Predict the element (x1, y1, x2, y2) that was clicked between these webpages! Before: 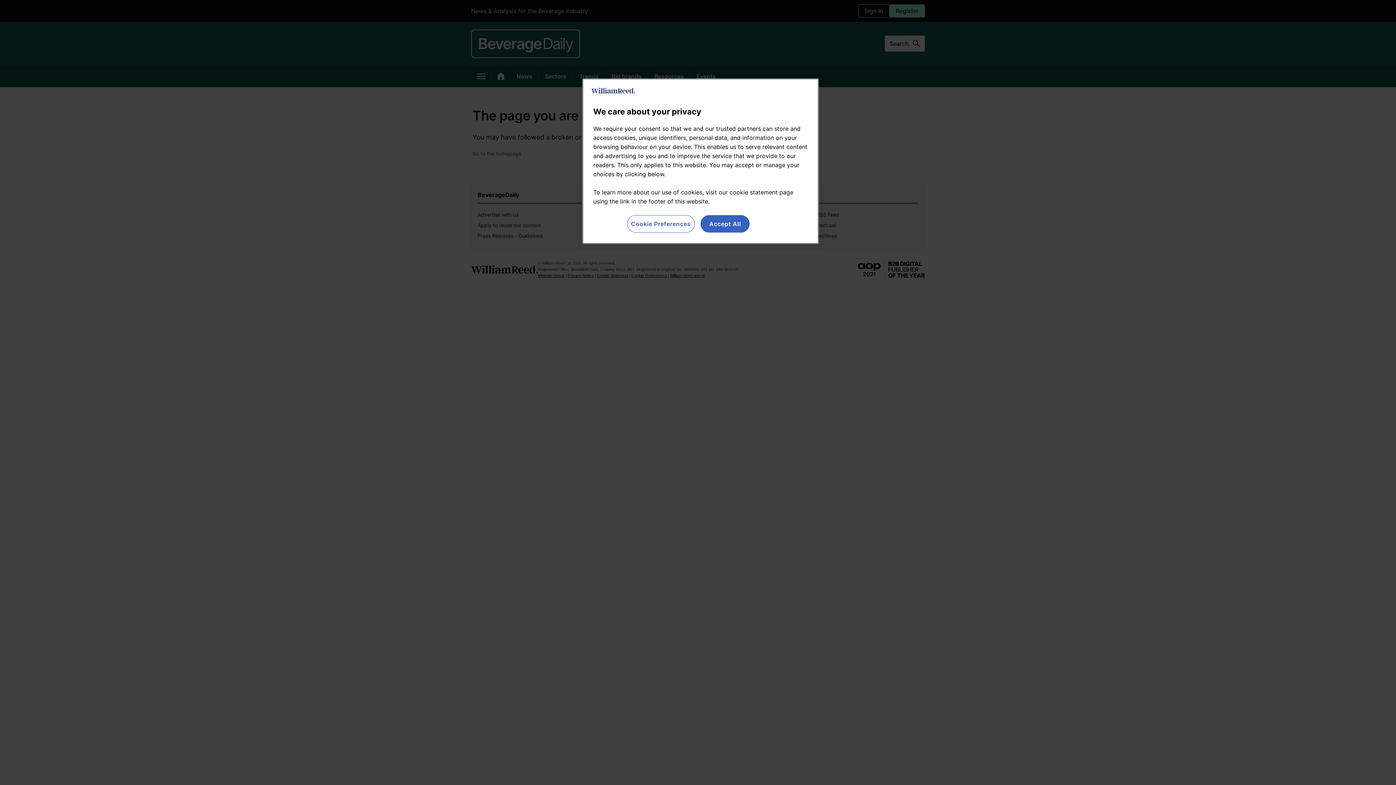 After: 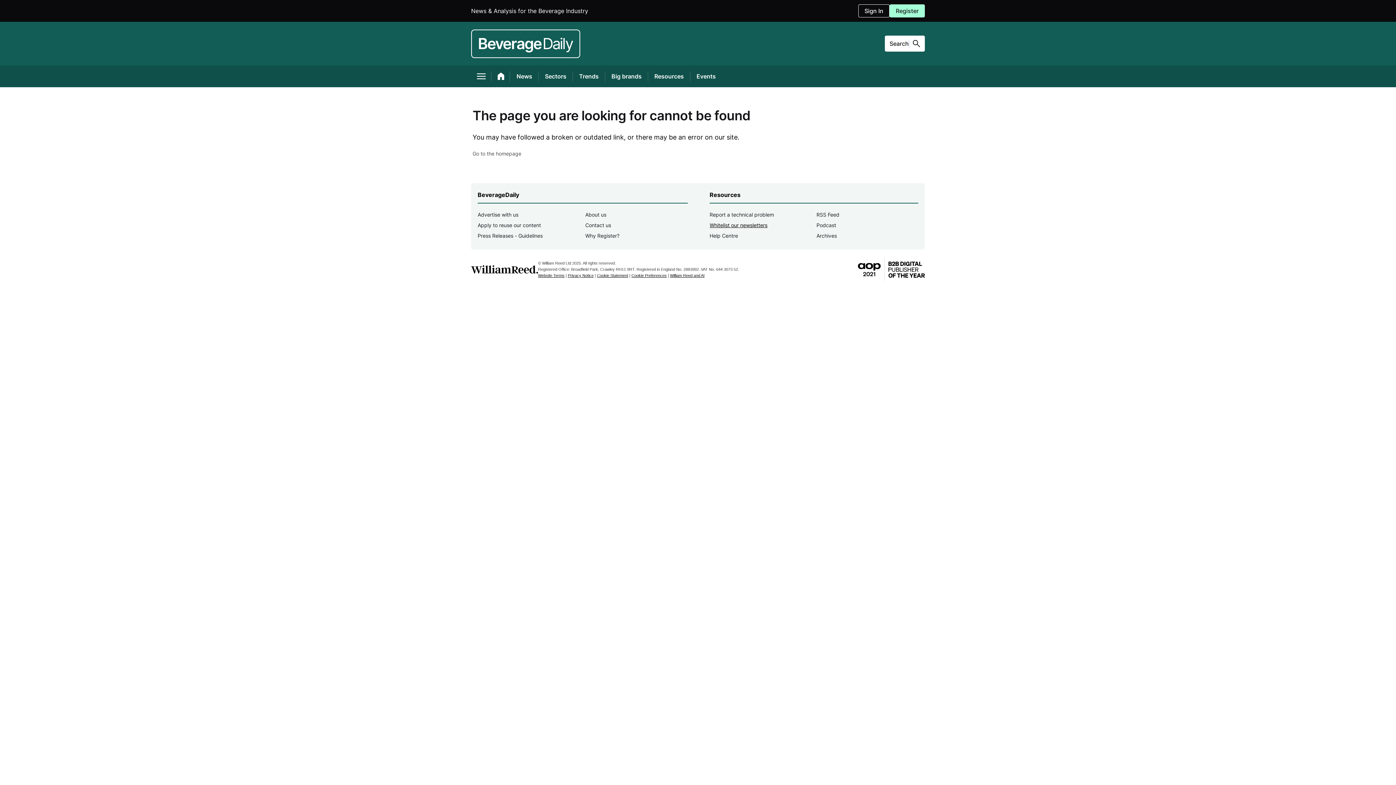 Action: label: Accept All bbox: (700, 215, 749, 232)